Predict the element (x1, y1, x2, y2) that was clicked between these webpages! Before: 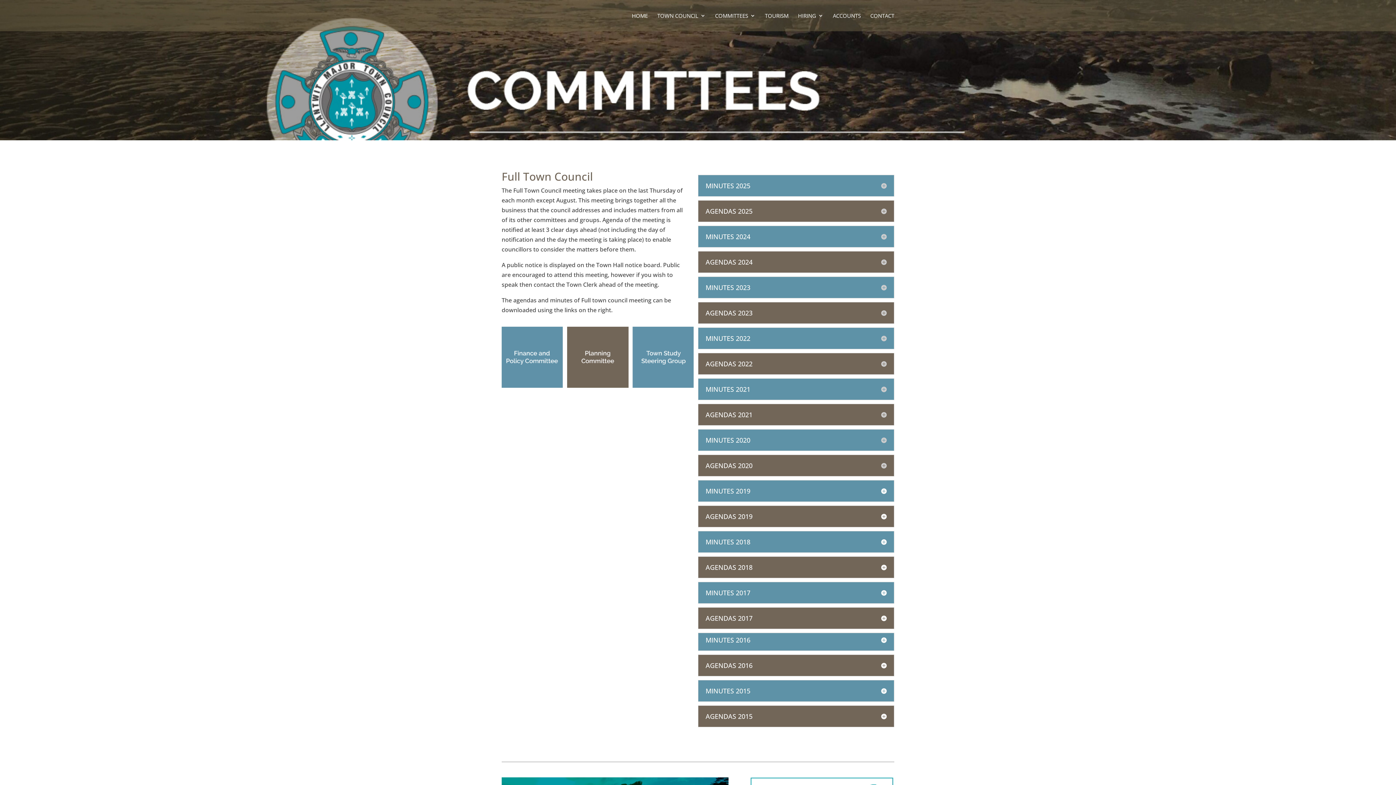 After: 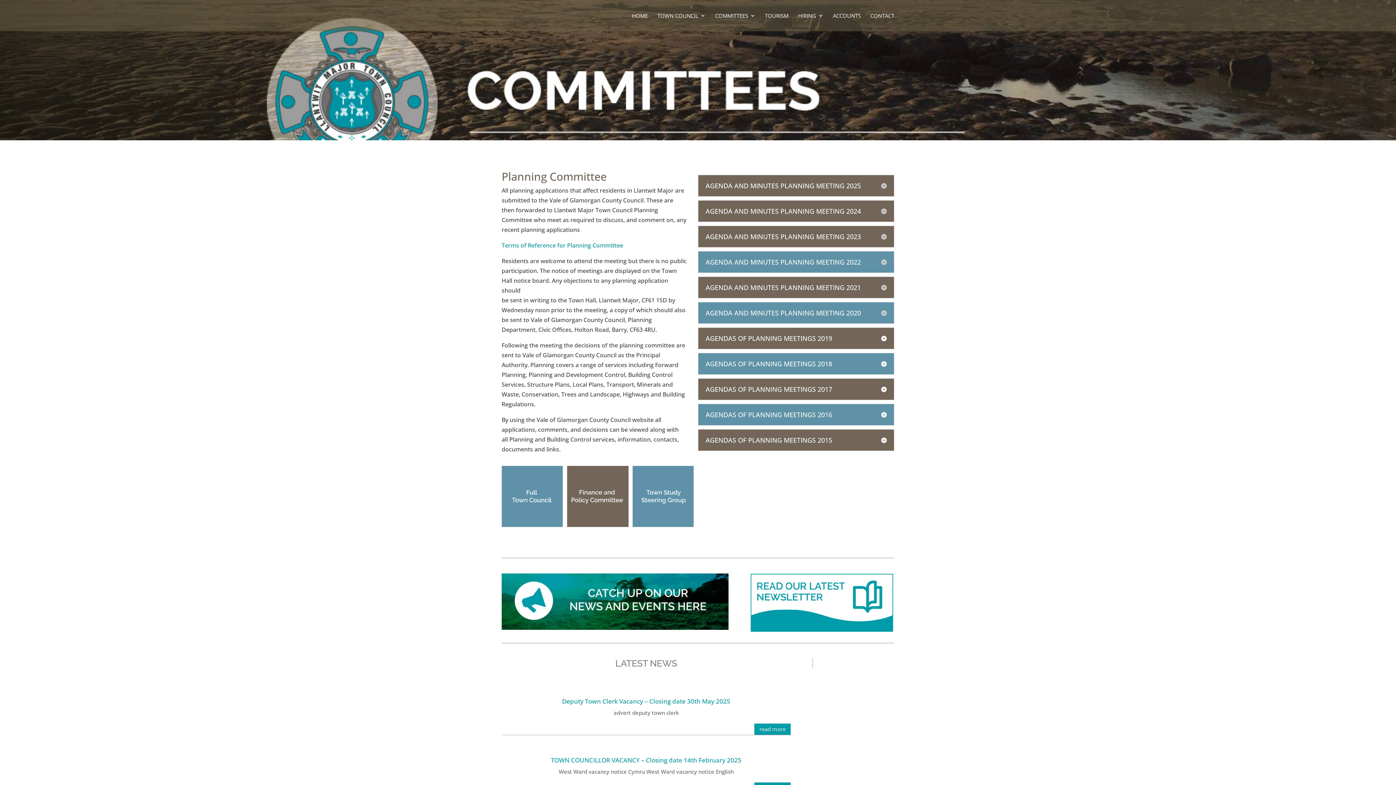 Action: bbox: (567, 381, 628, 389)